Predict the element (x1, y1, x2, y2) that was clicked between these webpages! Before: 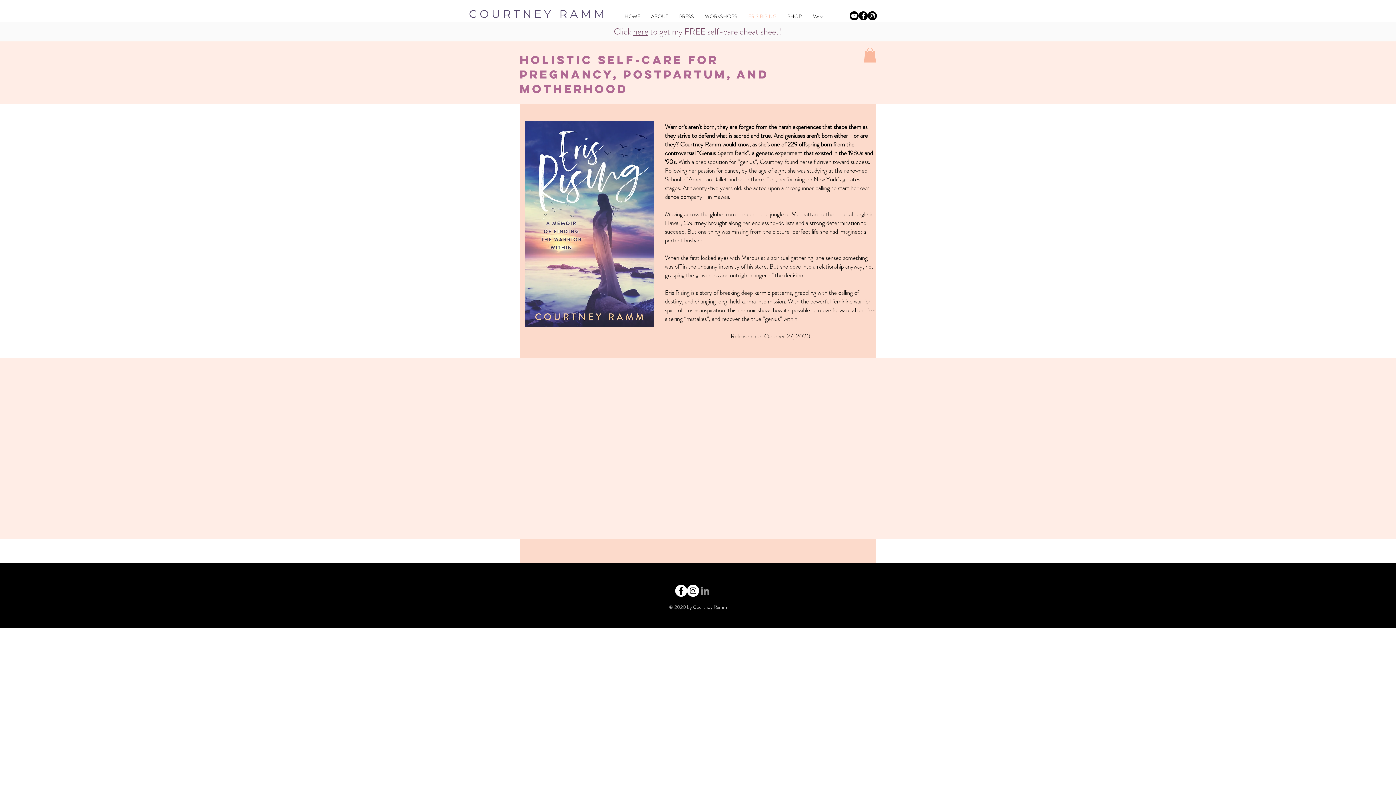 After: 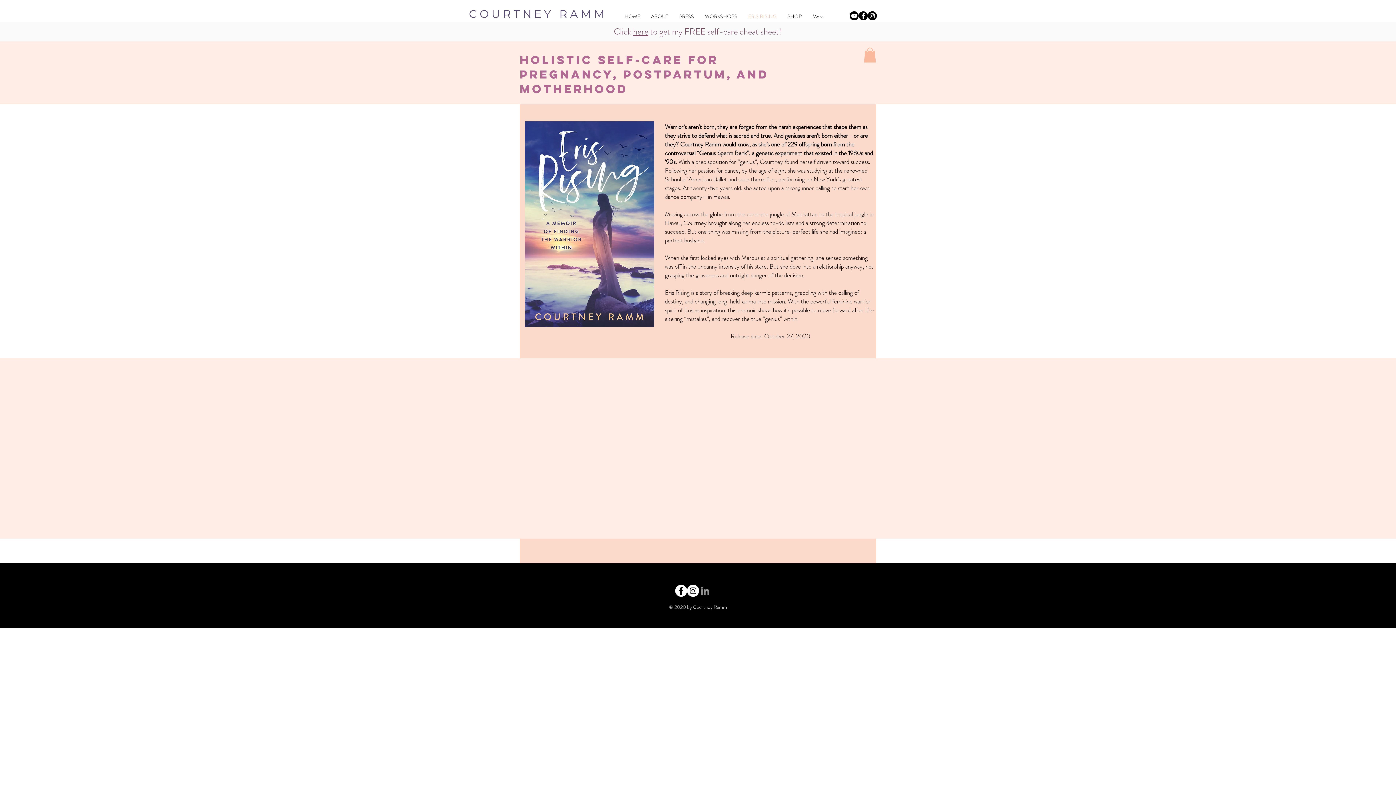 Action: label: LinkedIn bbox: (699, 585, 711, 597)